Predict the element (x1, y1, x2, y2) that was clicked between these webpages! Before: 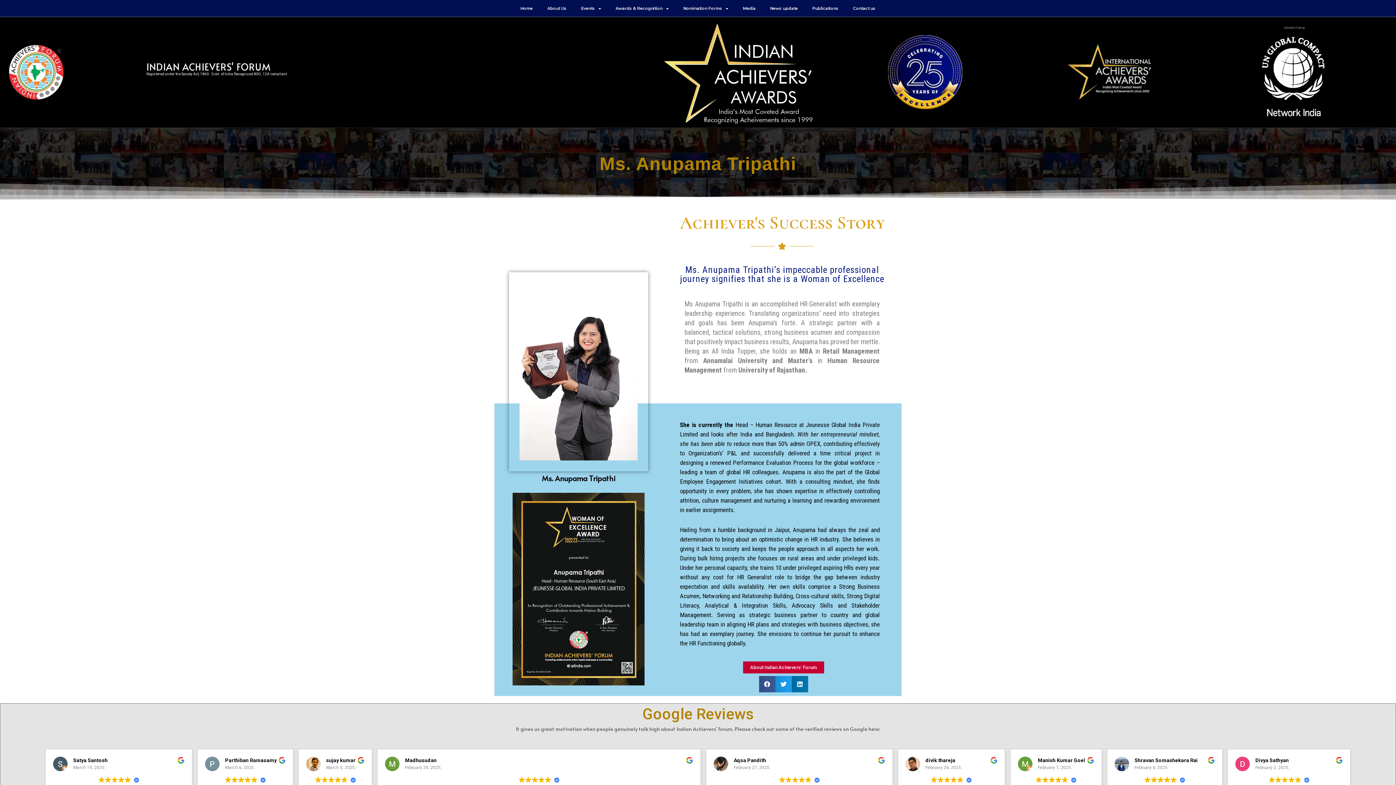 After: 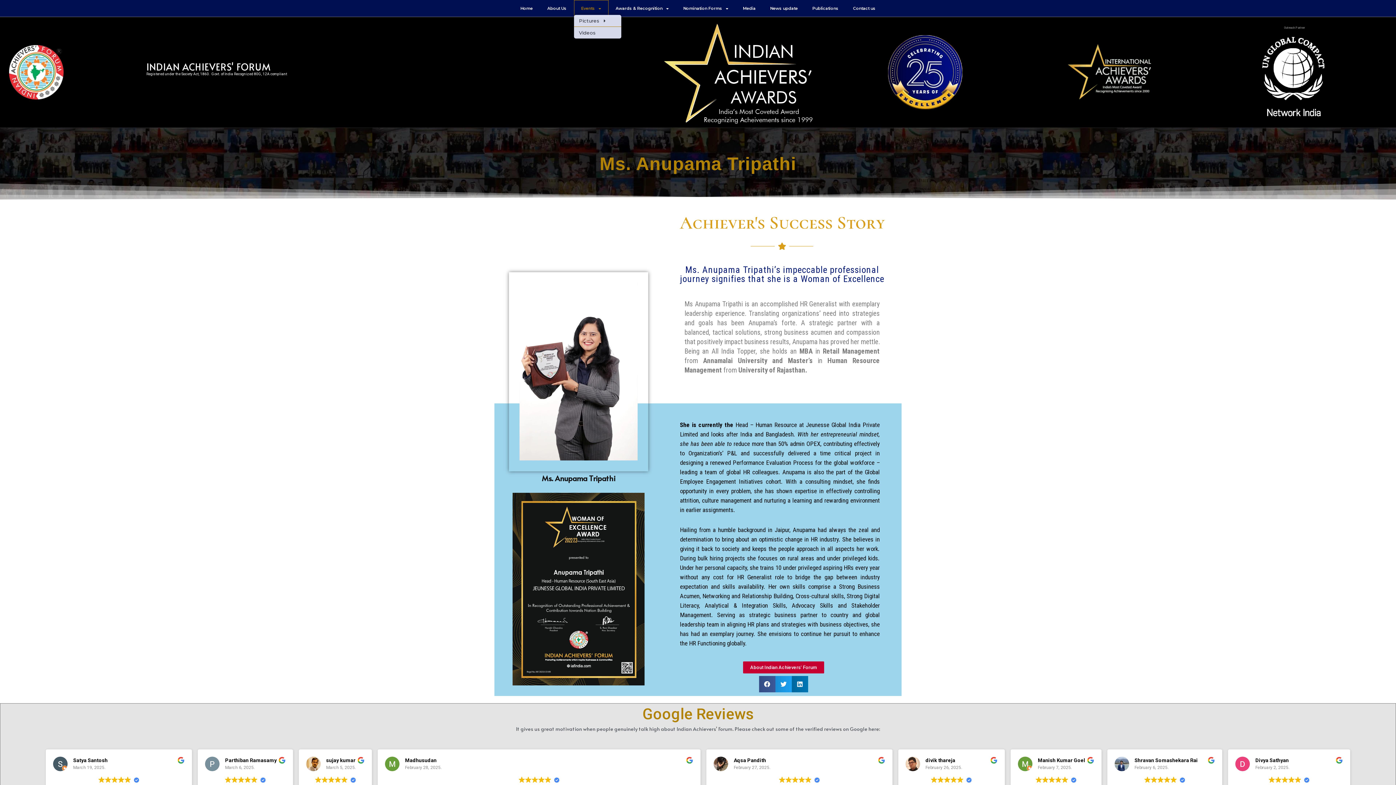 Action: label: Events bbox: (574, 0, 608, 16)